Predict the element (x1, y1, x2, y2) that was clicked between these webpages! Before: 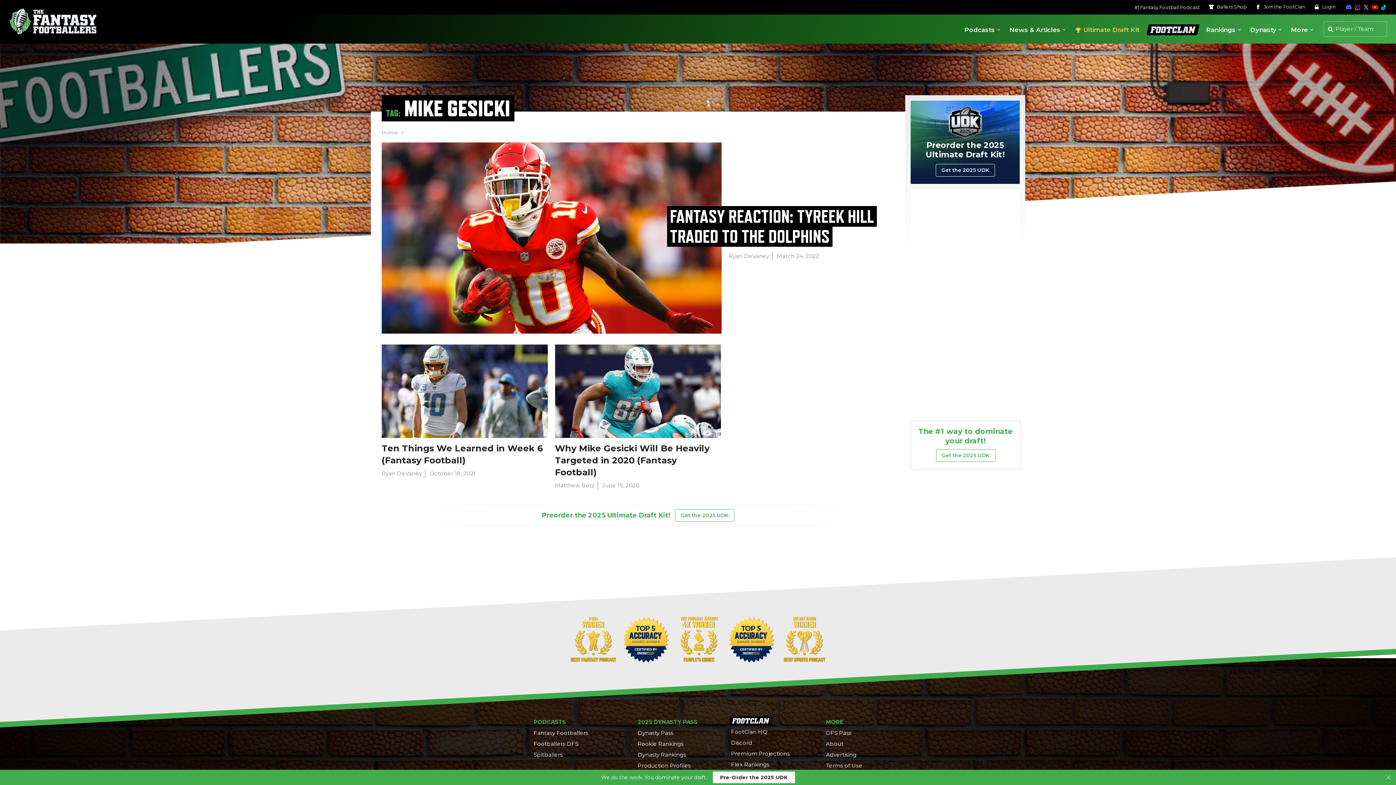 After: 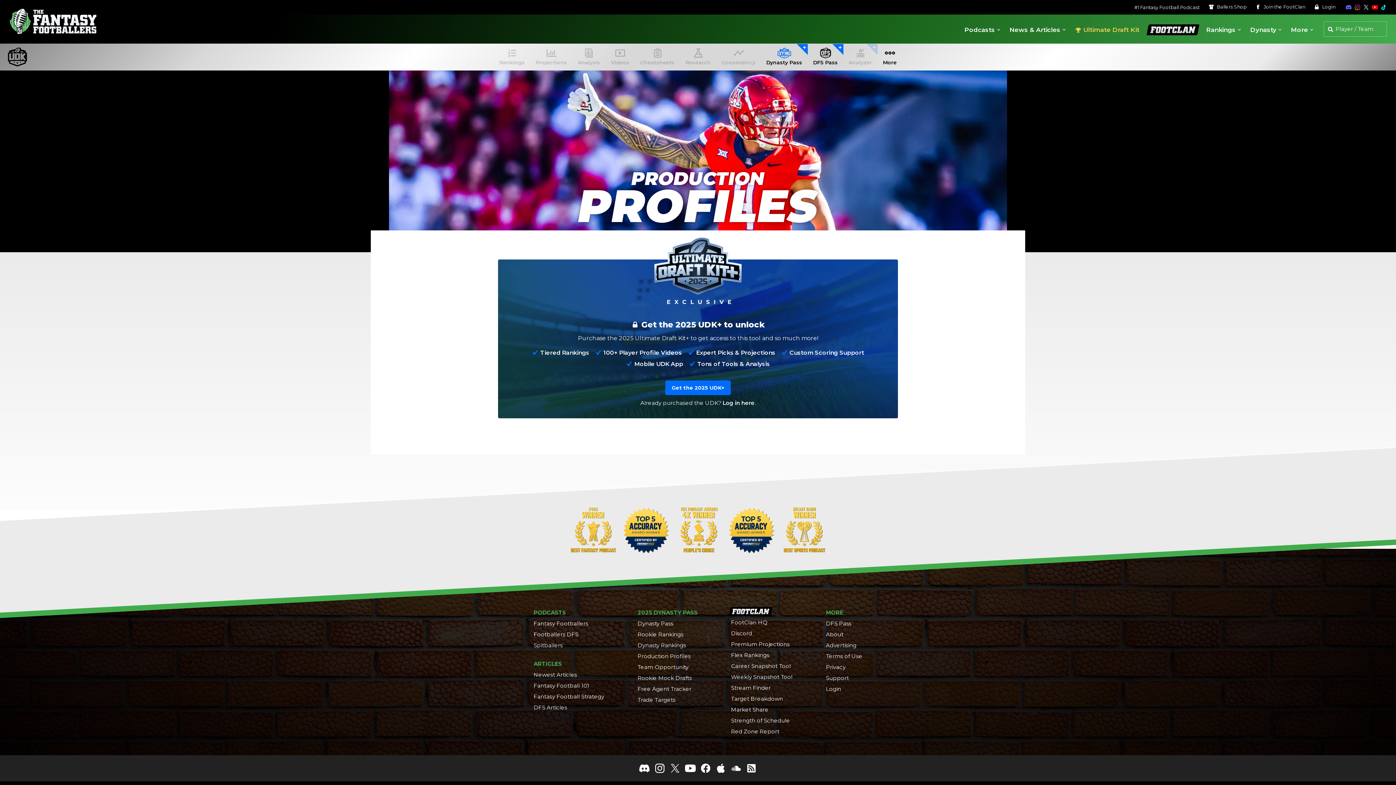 Action: label: Production Profiles bbox: (635, 760, 700, 771)